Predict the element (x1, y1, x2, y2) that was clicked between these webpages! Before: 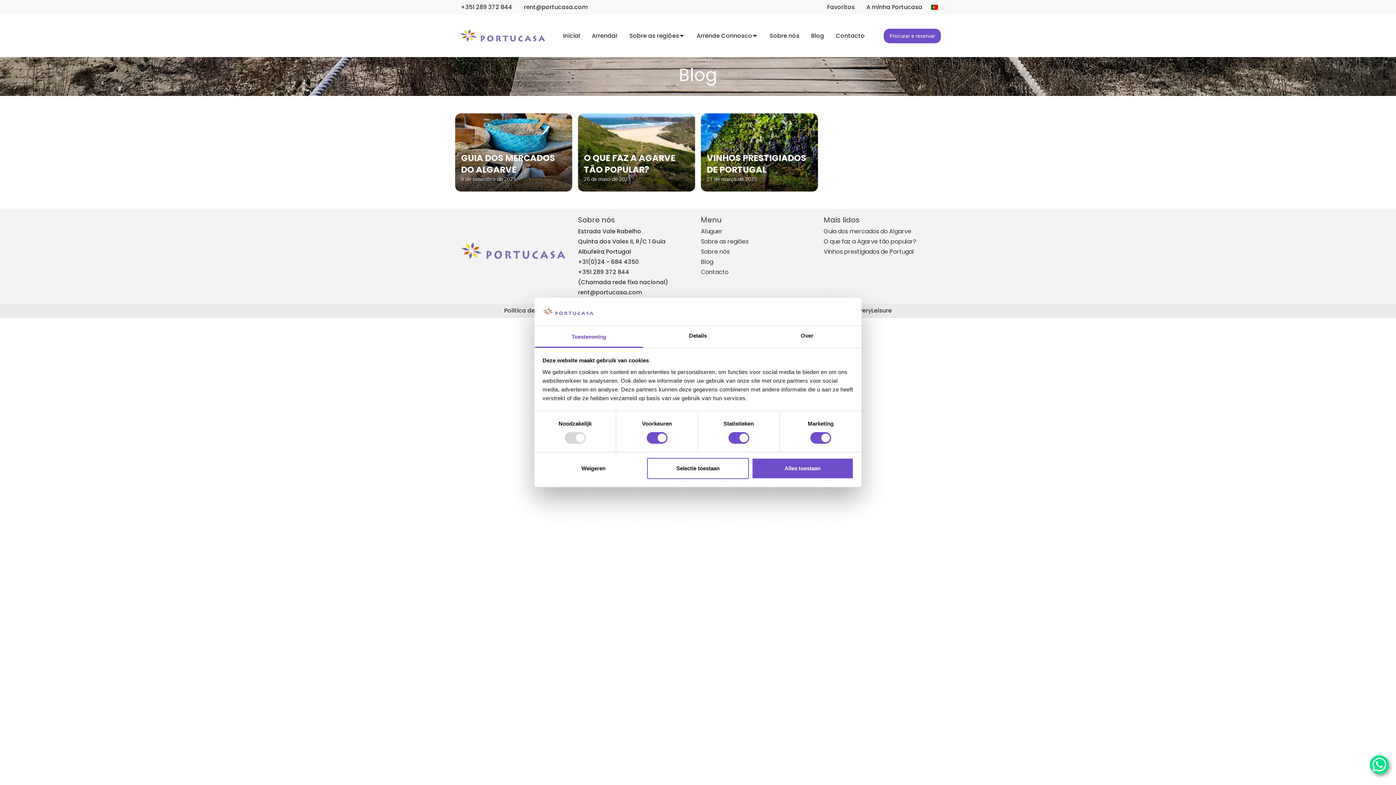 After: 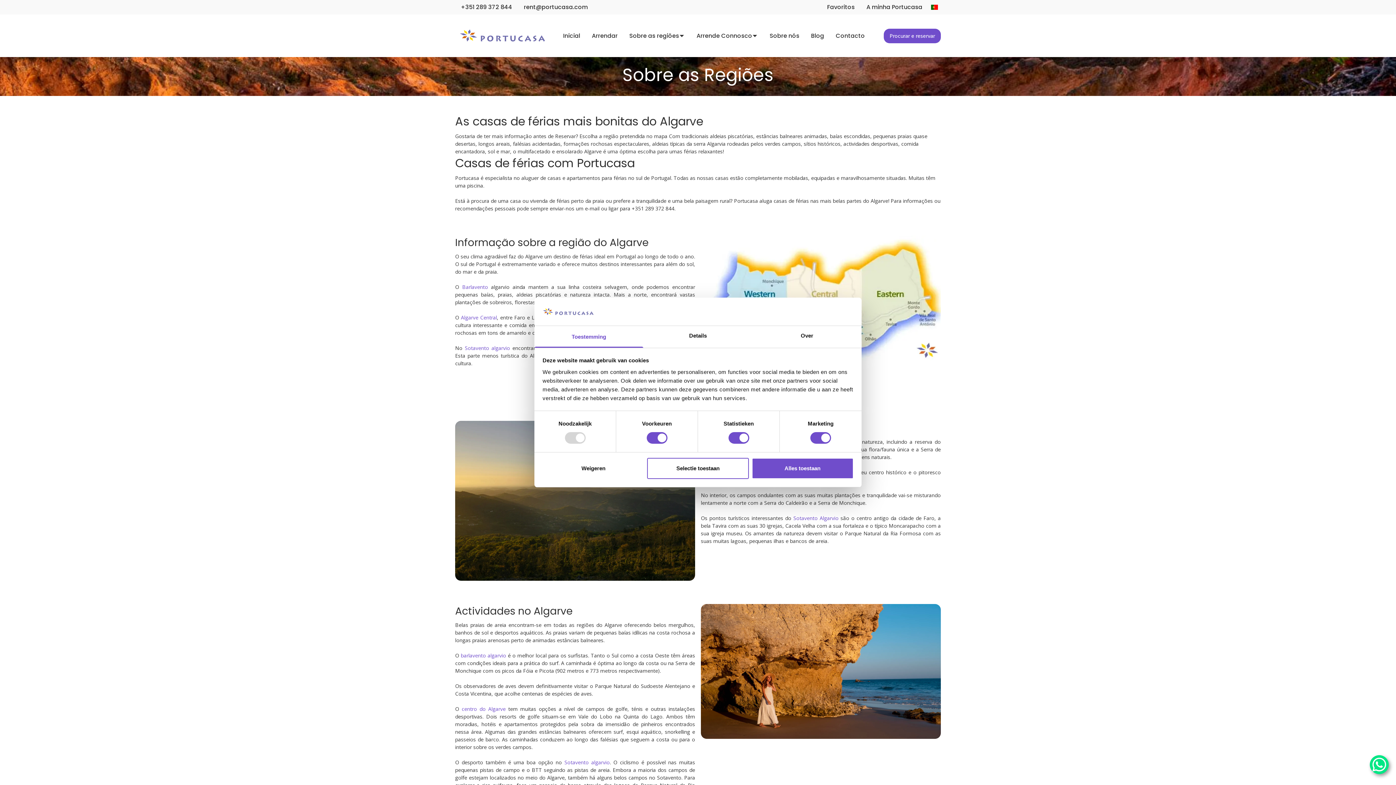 Action: label: Sobre as regiões bbox: (701, 236, 748, 246)